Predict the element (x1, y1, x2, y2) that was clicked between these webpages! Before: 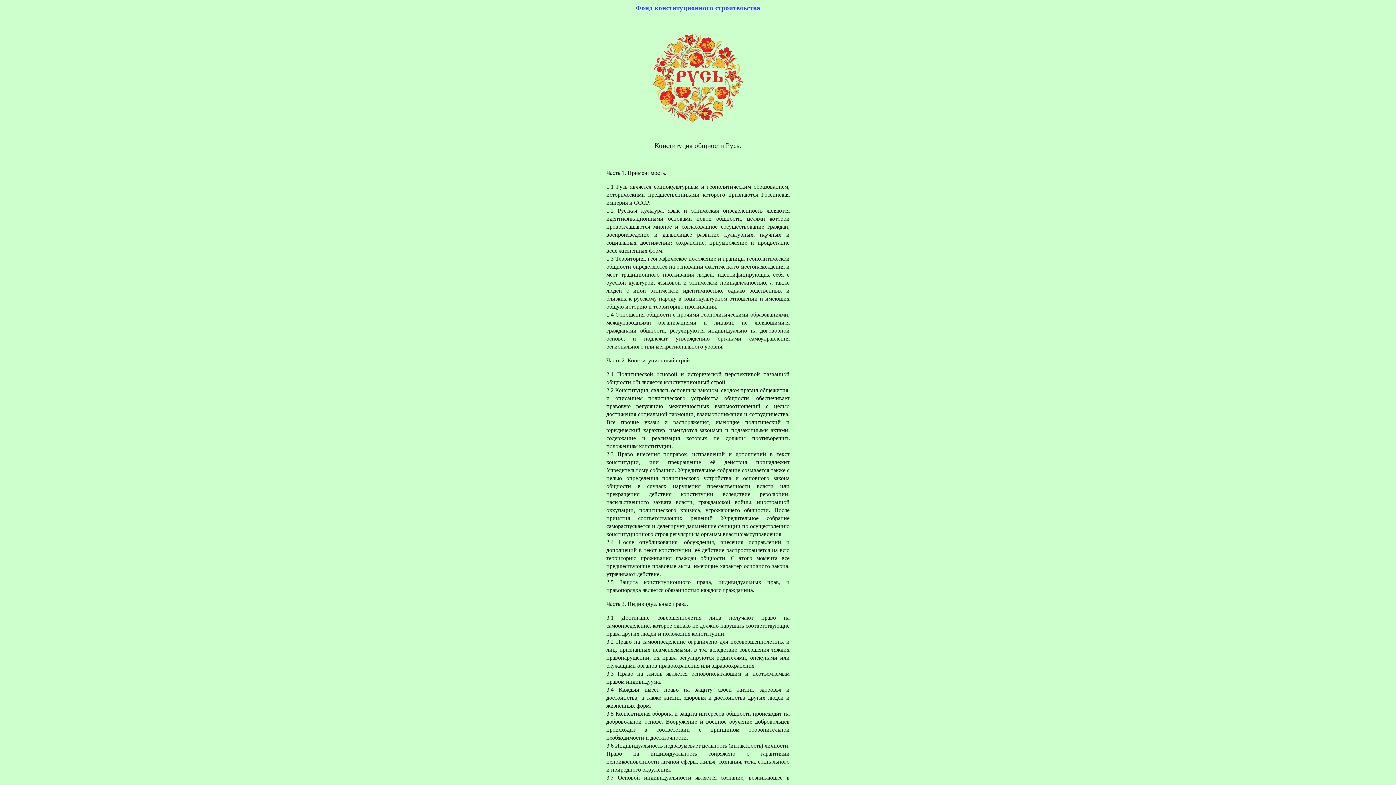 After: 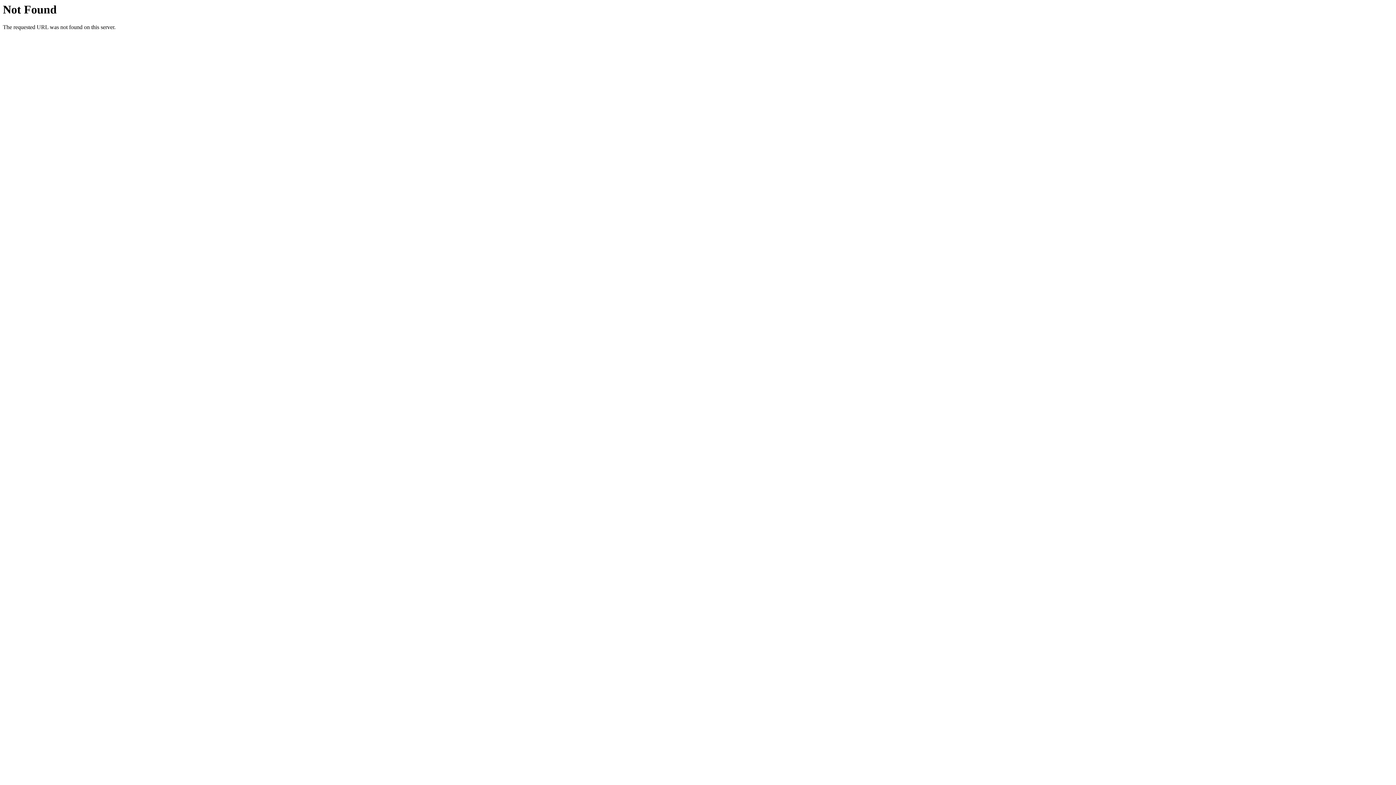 Action: bbox: (635, 4, 760, 11) label: Фонд конституционного строительства